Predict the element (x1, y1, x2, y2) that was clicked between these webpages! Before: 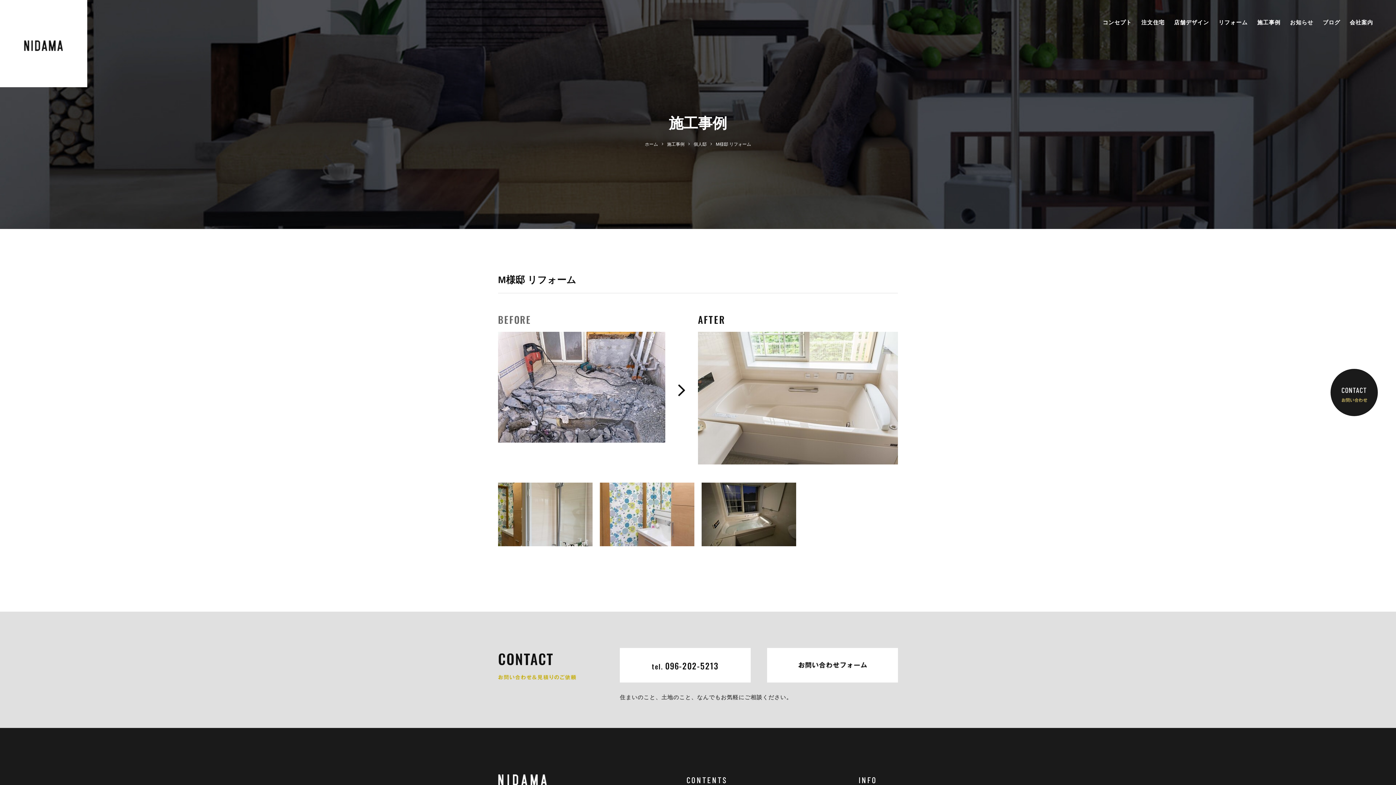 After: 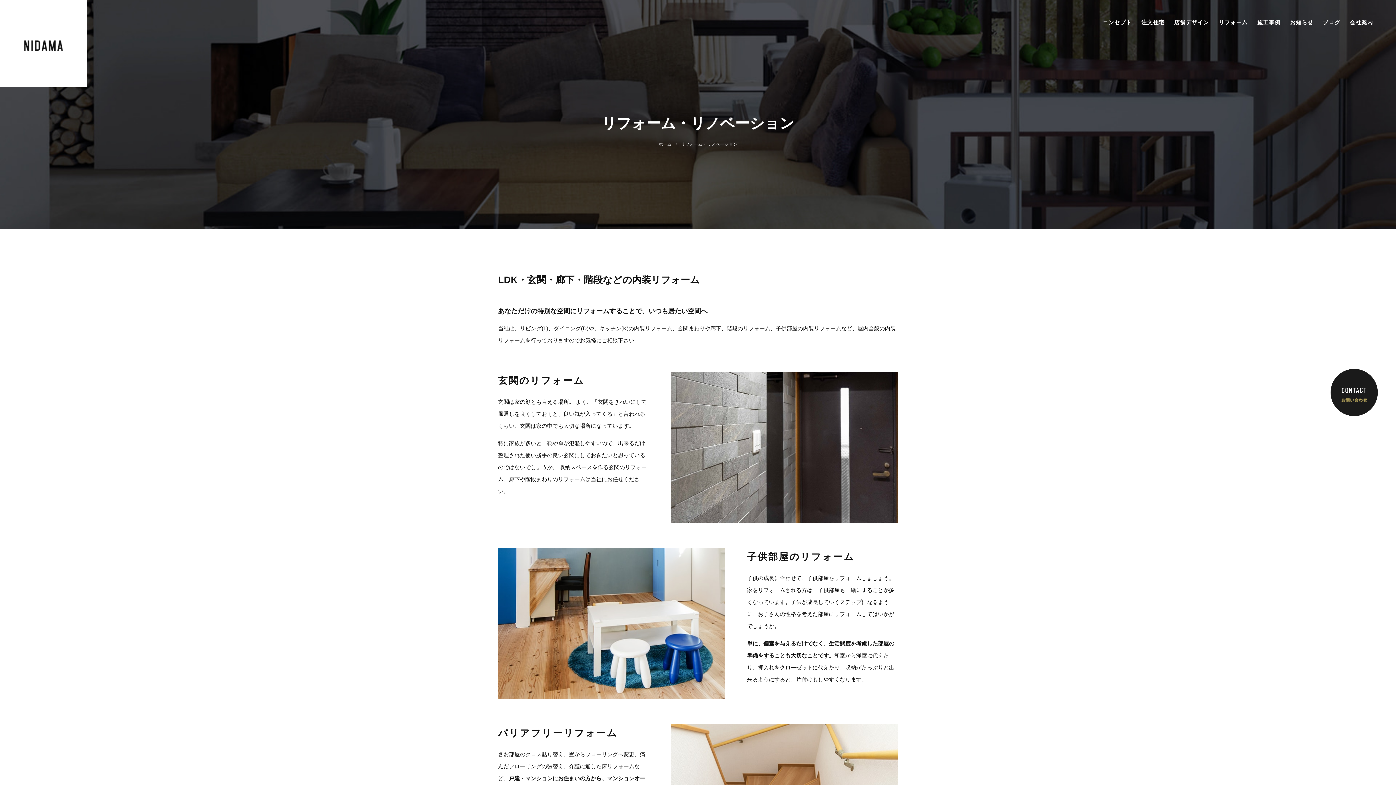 Action: bbox: (1214, 13, 1252, 31) label: リフォーム